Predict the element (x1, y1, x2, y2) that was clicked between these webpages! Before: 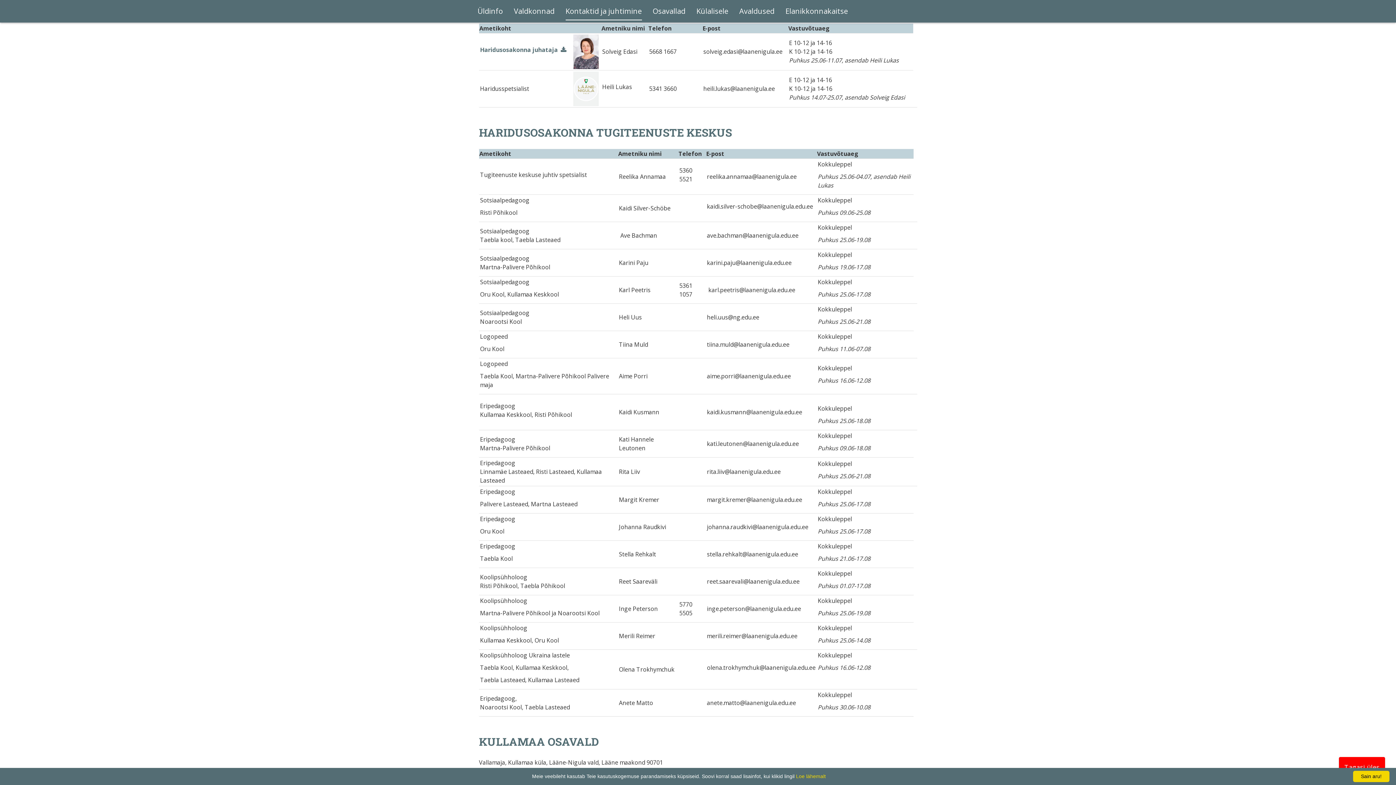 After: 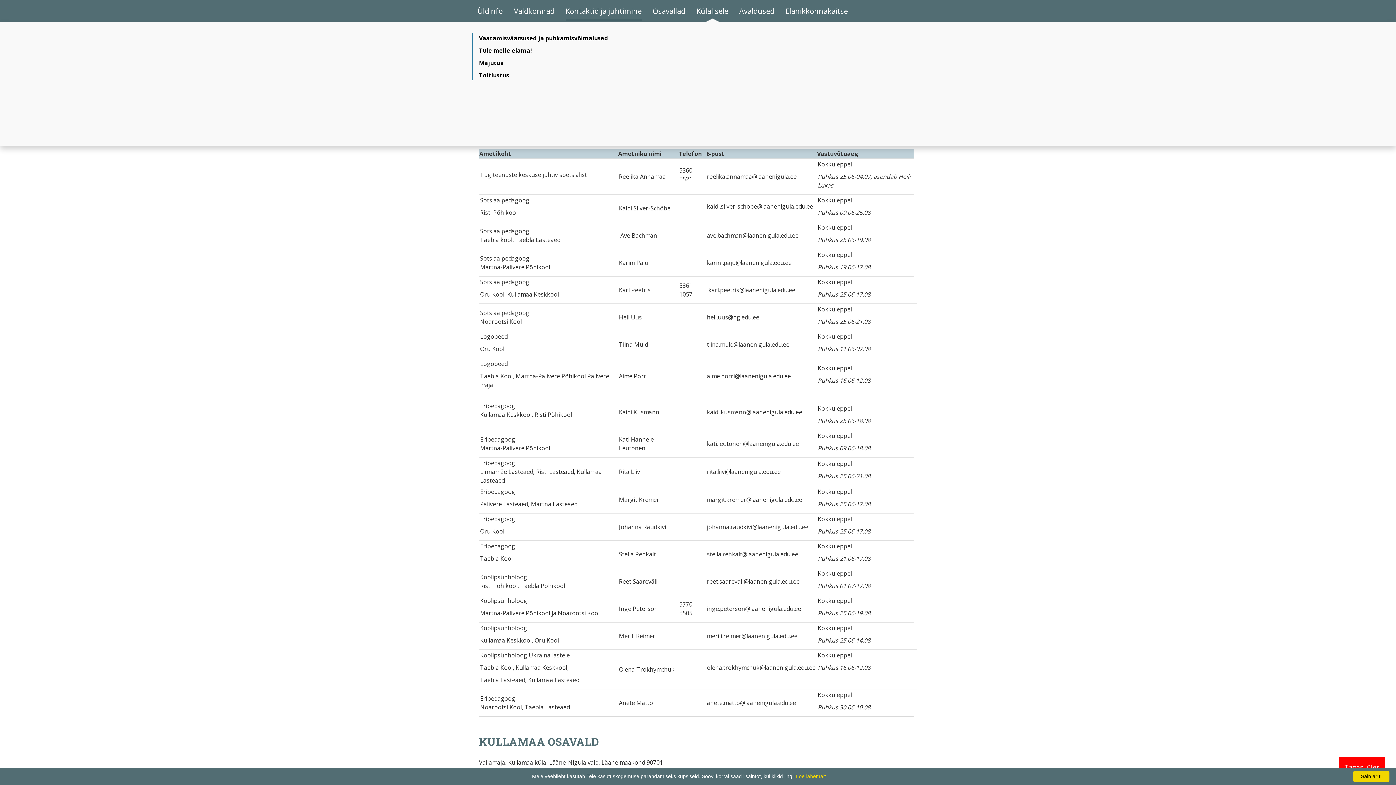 Action: label: Külalisele bbox: (696, 0, 728, 22)